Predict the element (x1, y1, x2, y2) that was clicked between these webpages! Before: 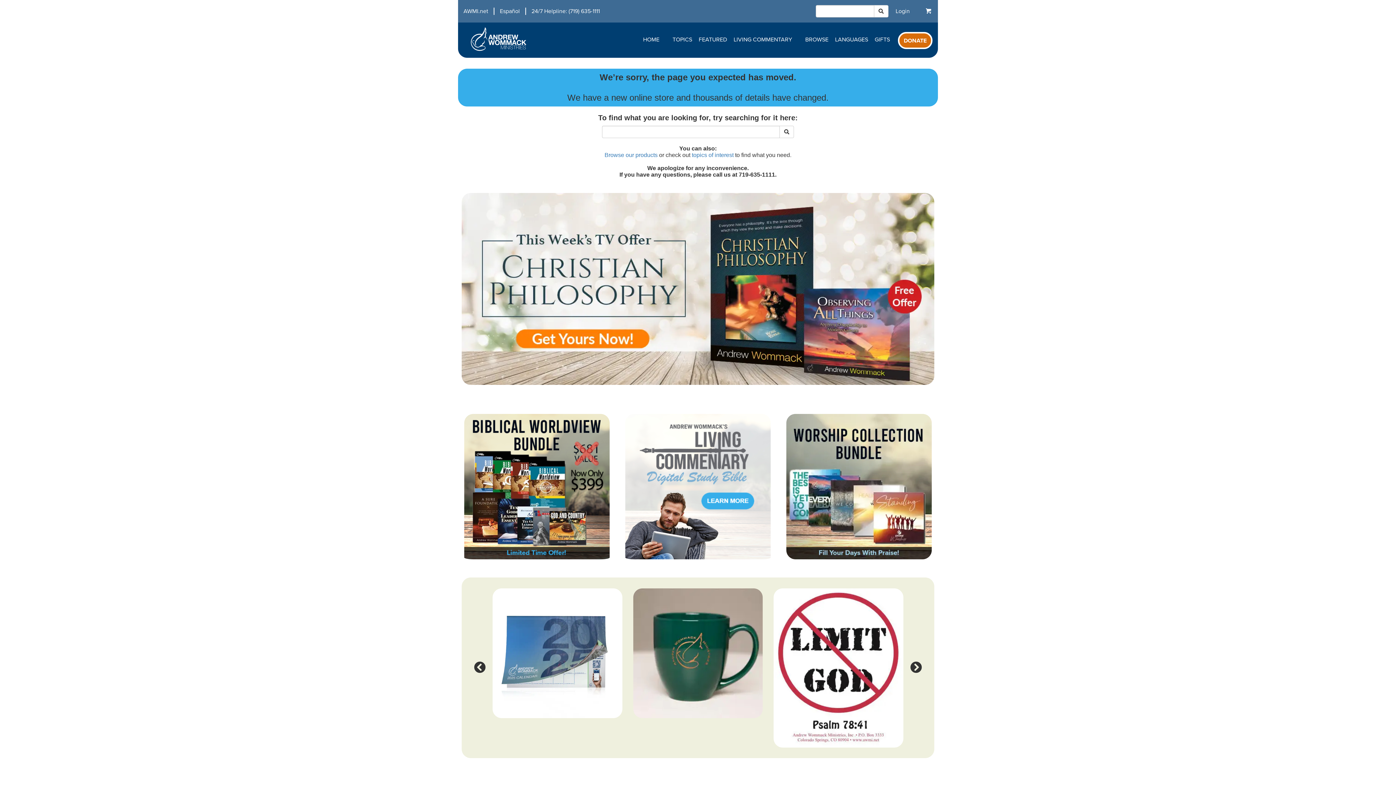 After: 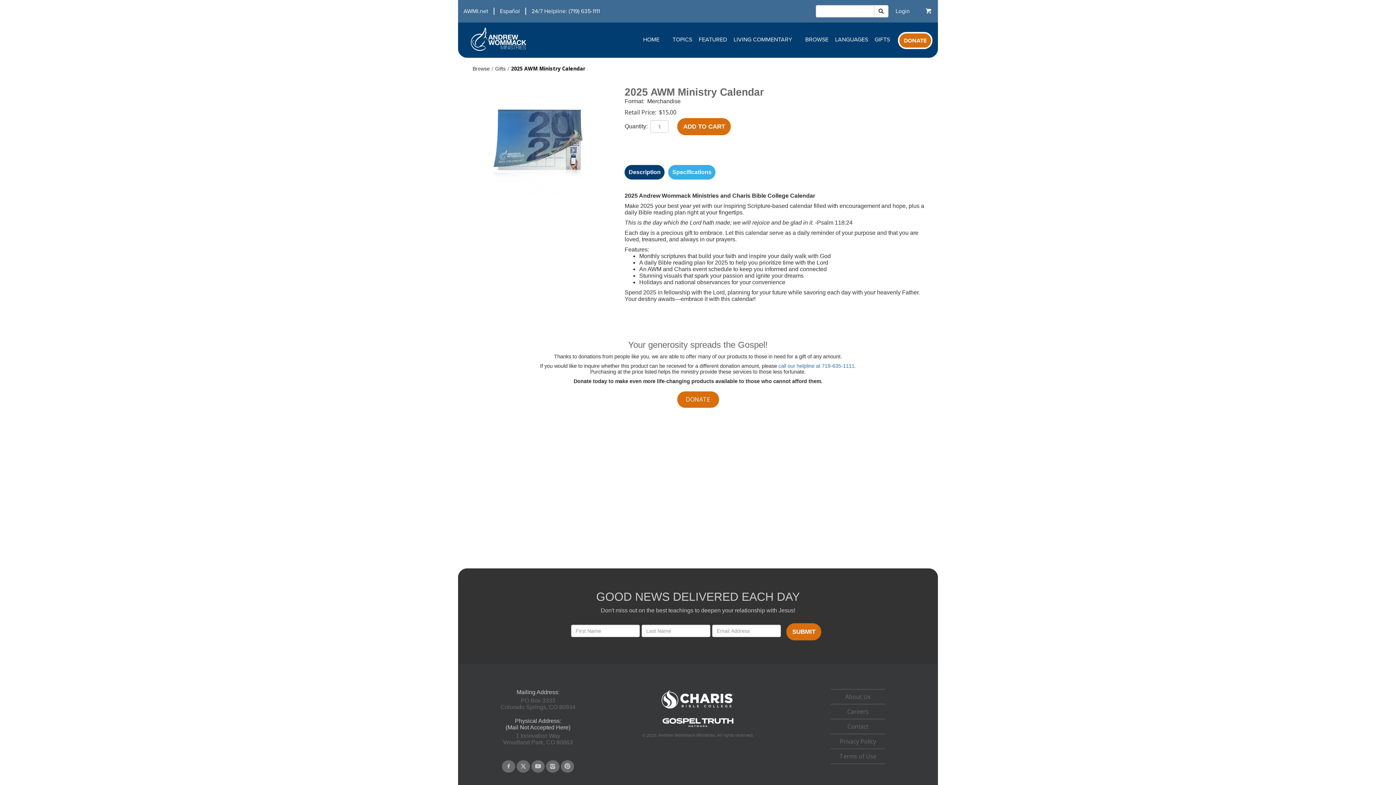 Action: bbox: (492, 650, 622, 656)